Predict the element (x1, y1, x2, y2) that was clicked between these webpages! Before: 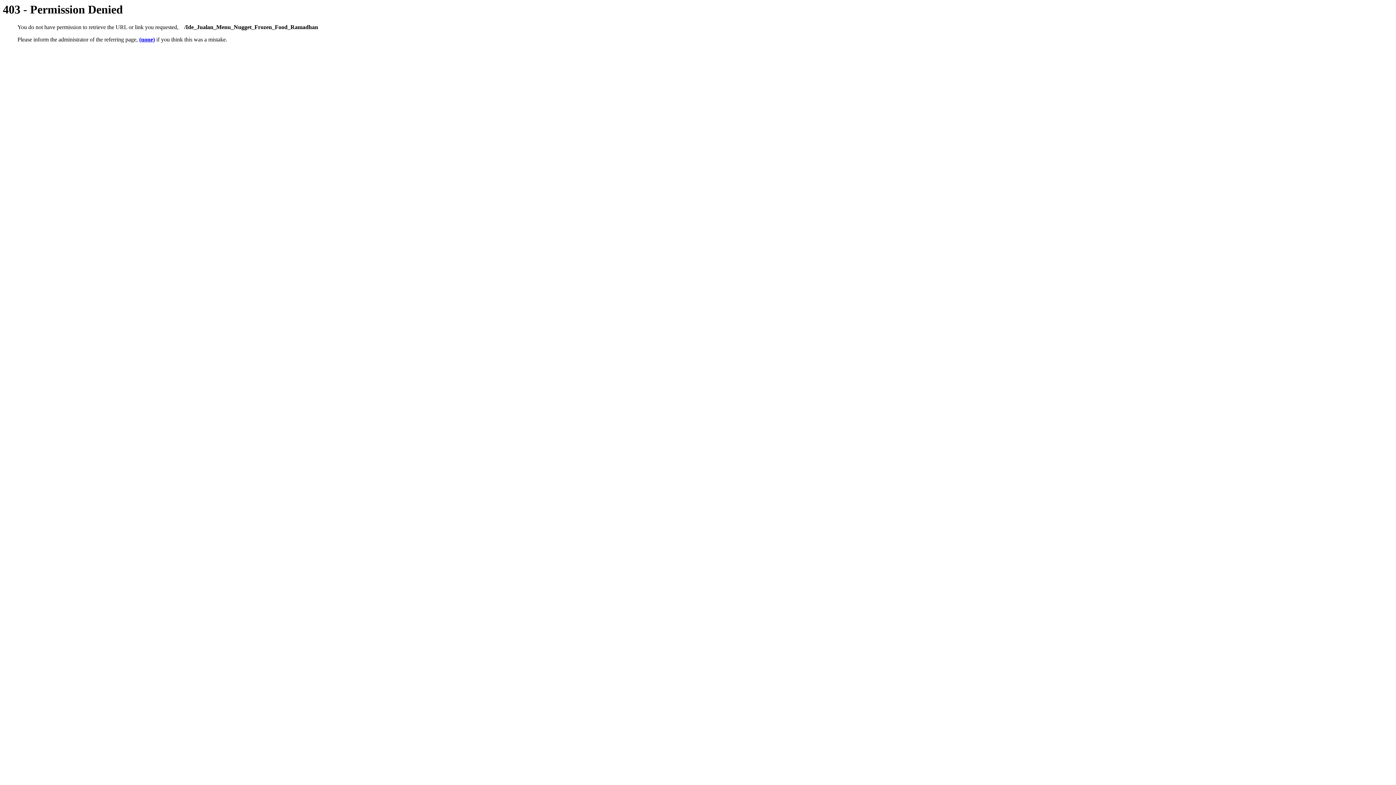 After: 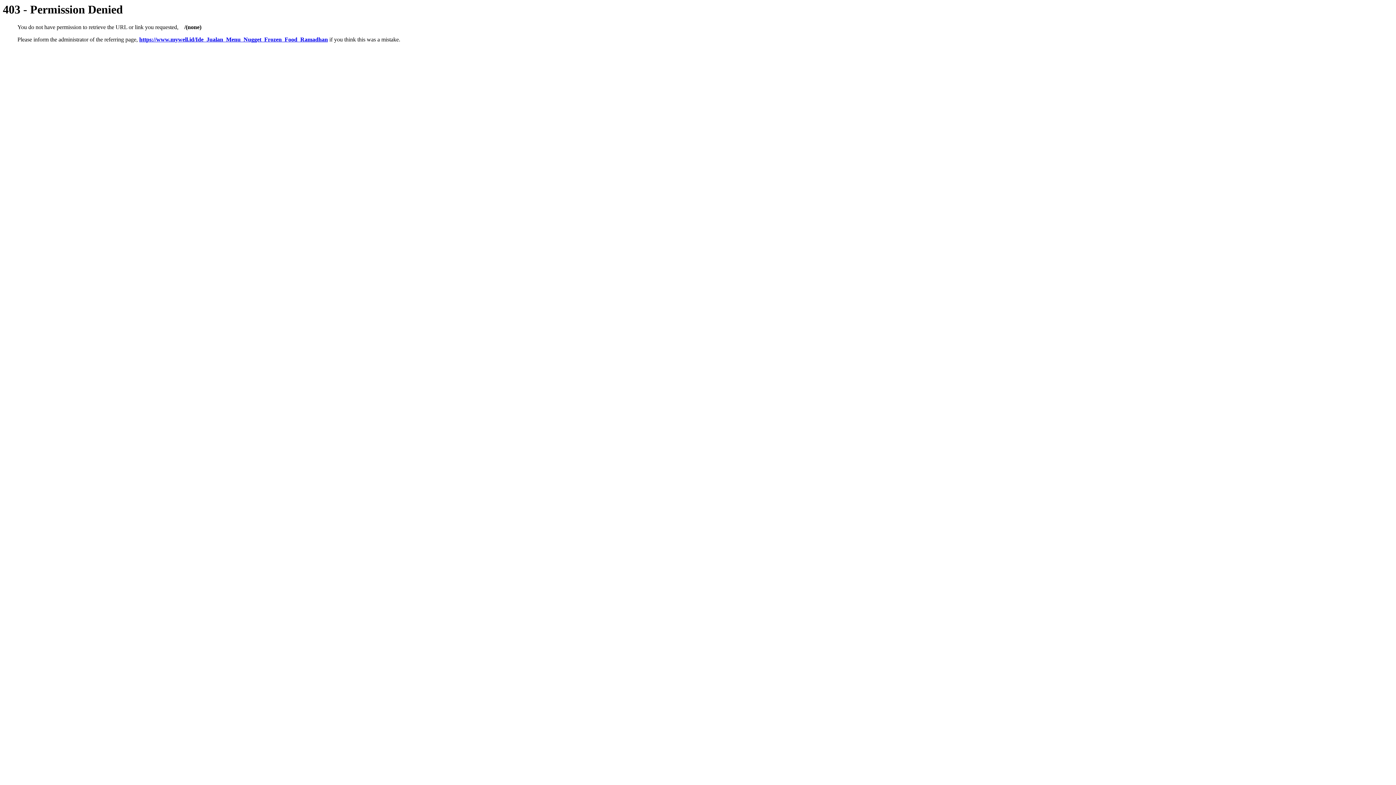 Action: label: (none) bbox: (139, 36, 154, 42)